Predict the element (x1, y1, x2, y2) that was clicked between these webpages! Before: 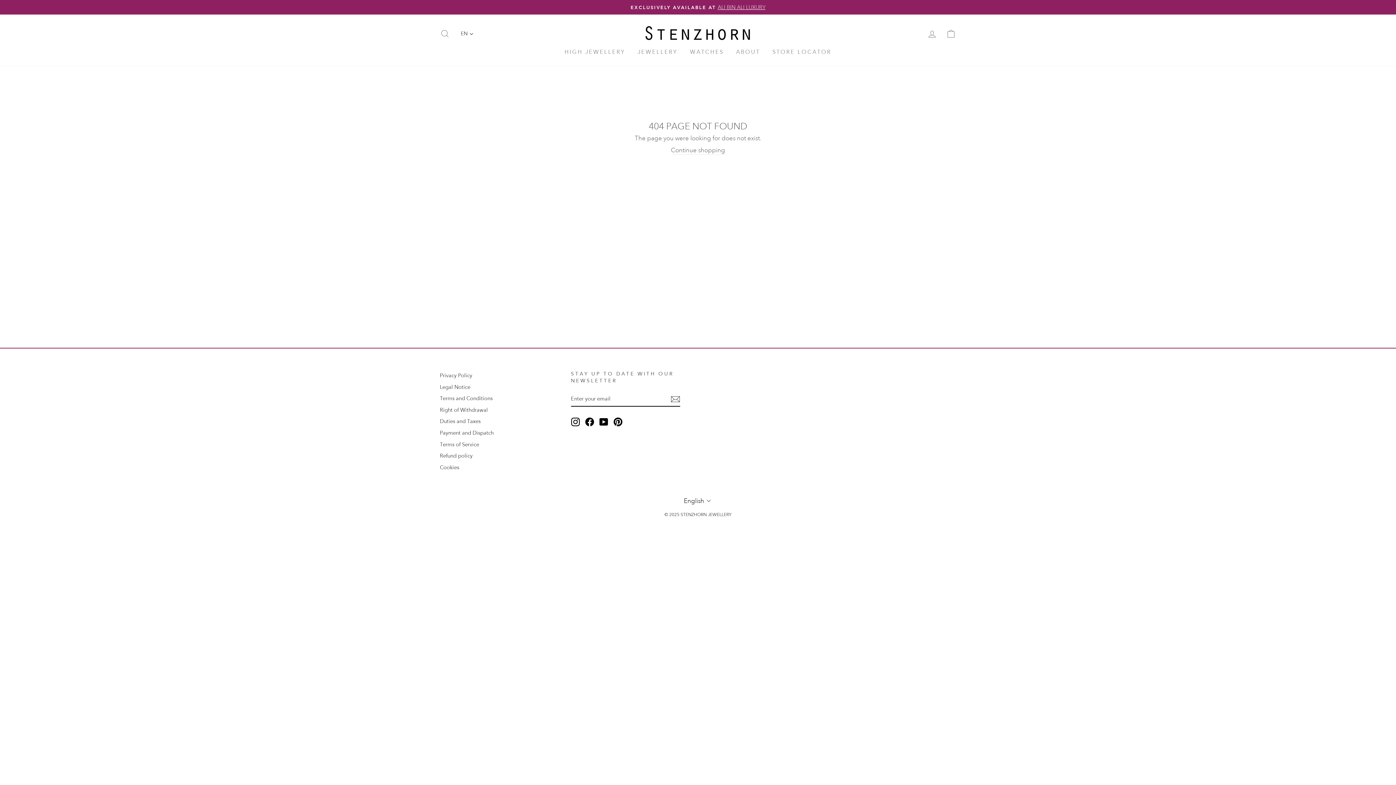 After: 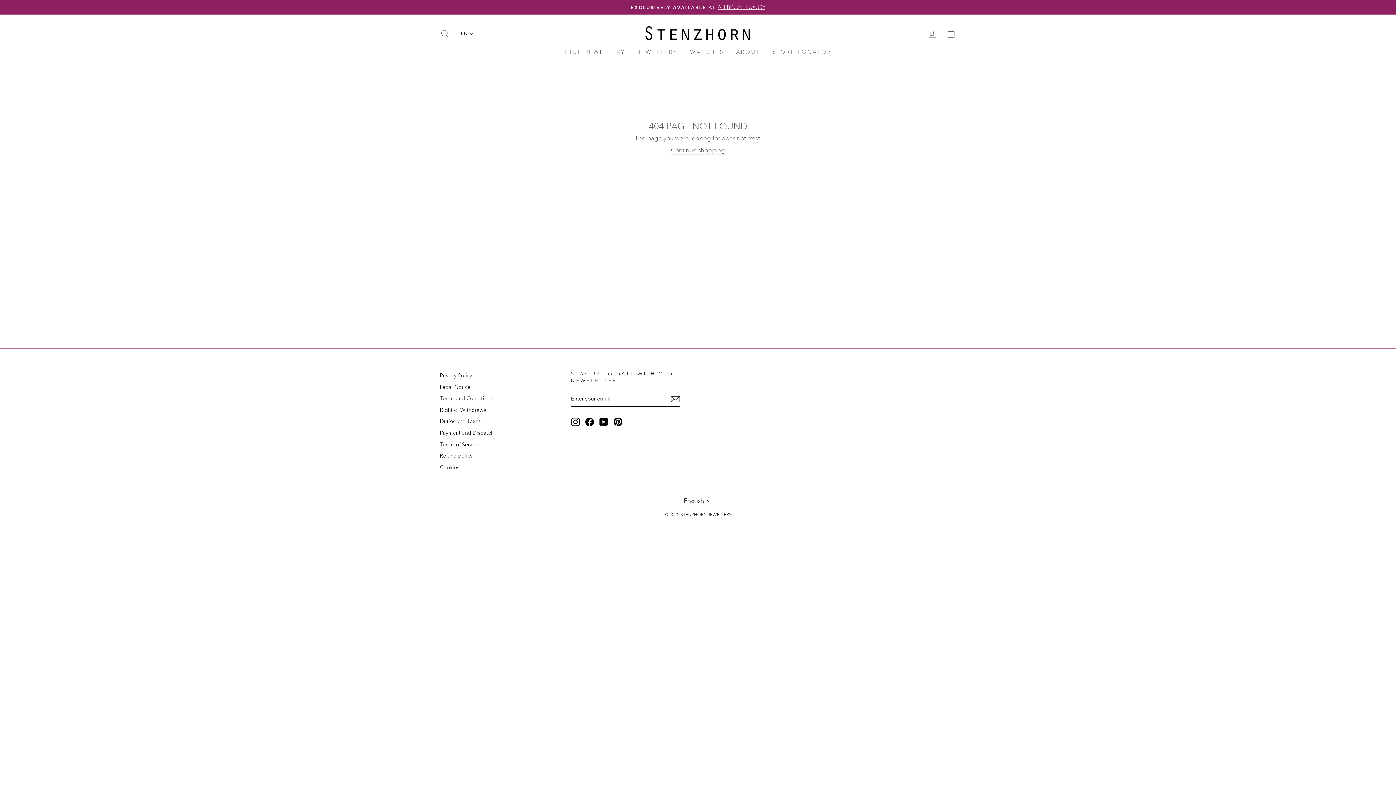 Action: label: Pinterest bbox: (613, 417, 622, 426)